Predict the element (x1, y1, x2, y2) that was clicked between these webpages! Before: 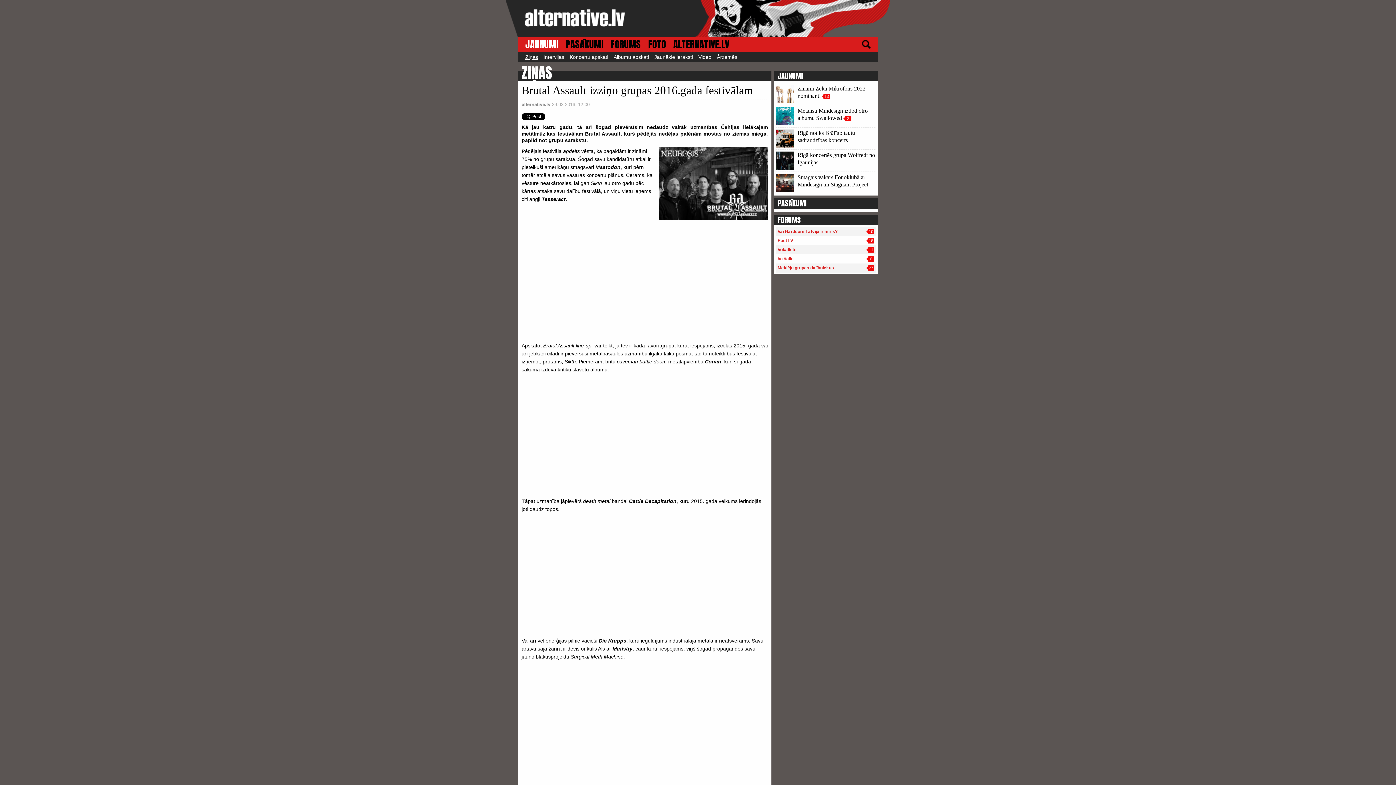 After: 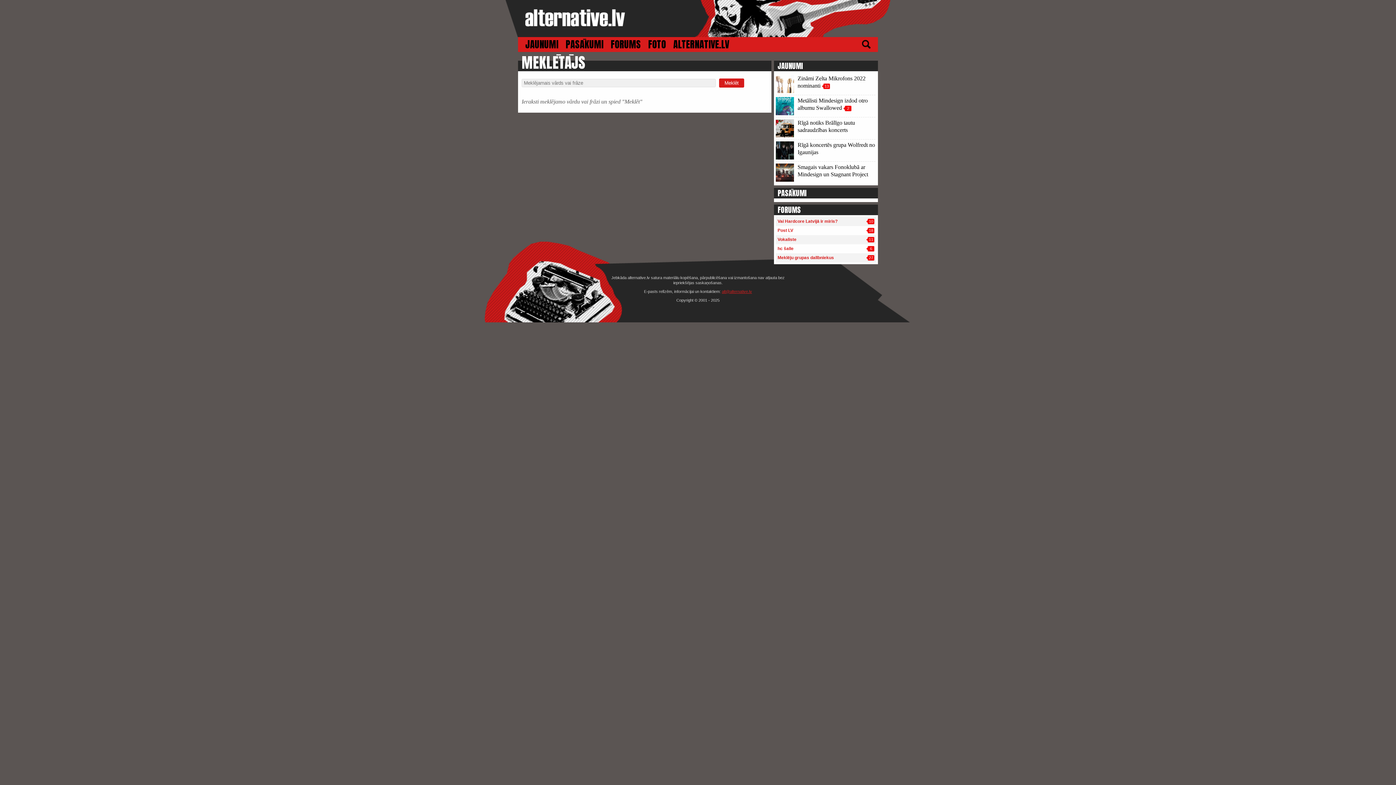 Action: bbox: (862, 38, 870, 48)